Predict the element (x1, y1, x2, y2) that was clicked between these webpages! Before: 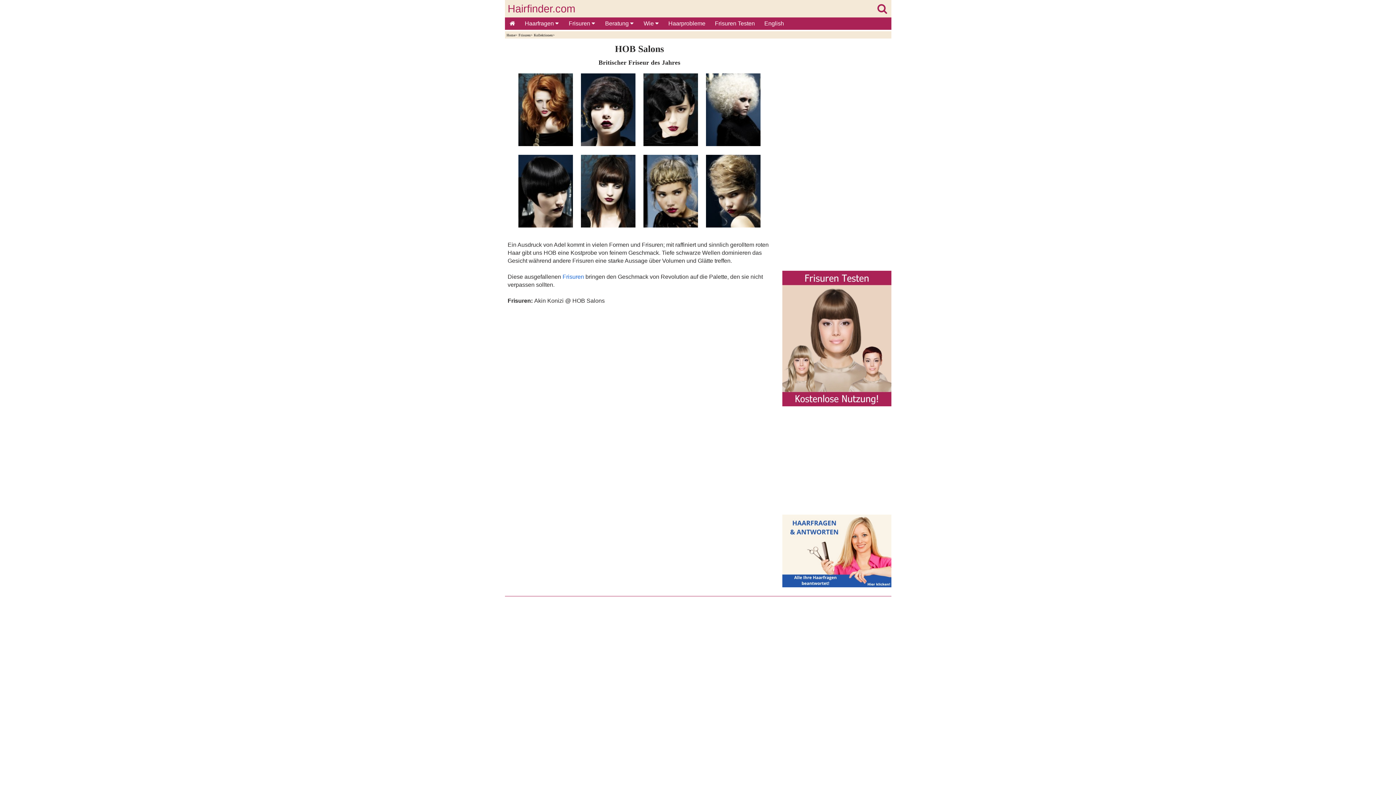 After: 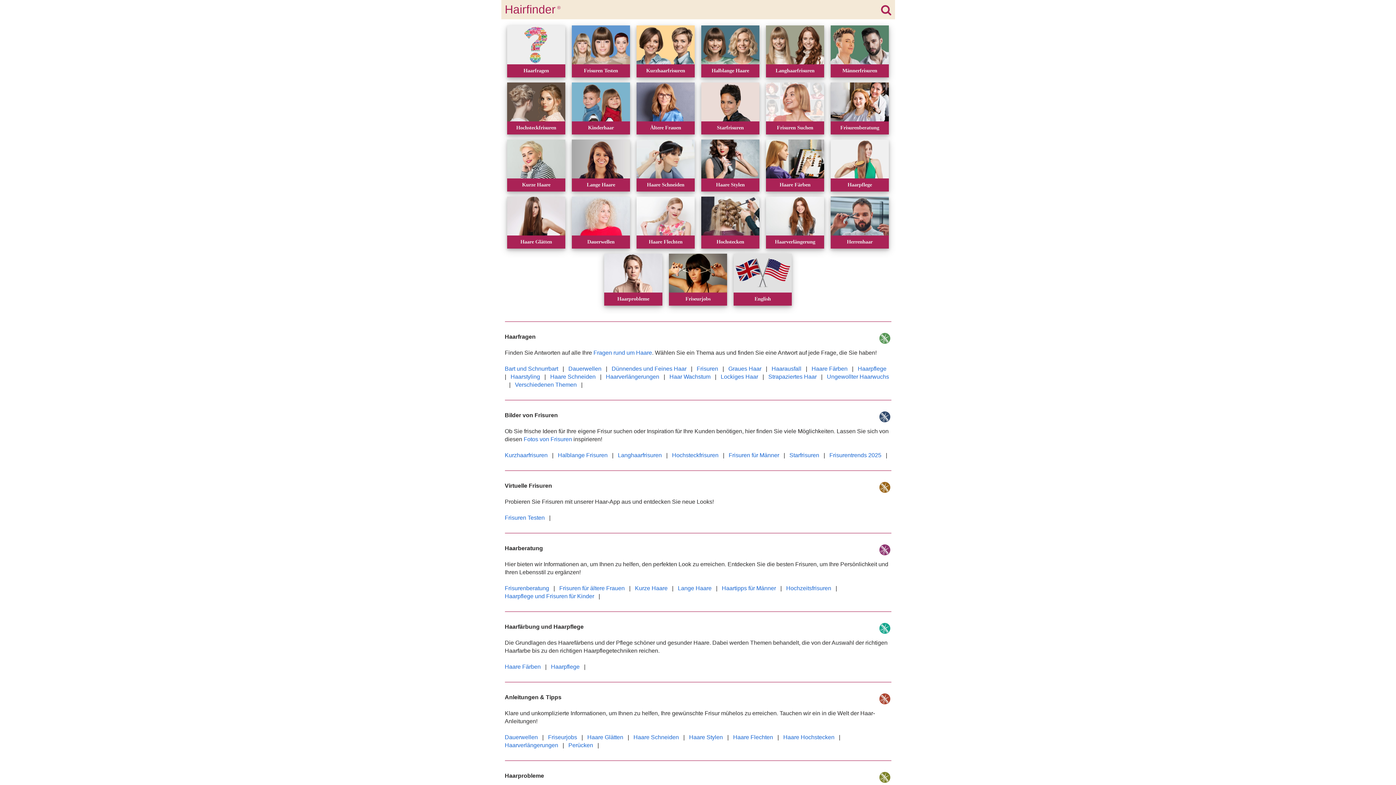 Action: bbox: (504, 17, 519, 29)